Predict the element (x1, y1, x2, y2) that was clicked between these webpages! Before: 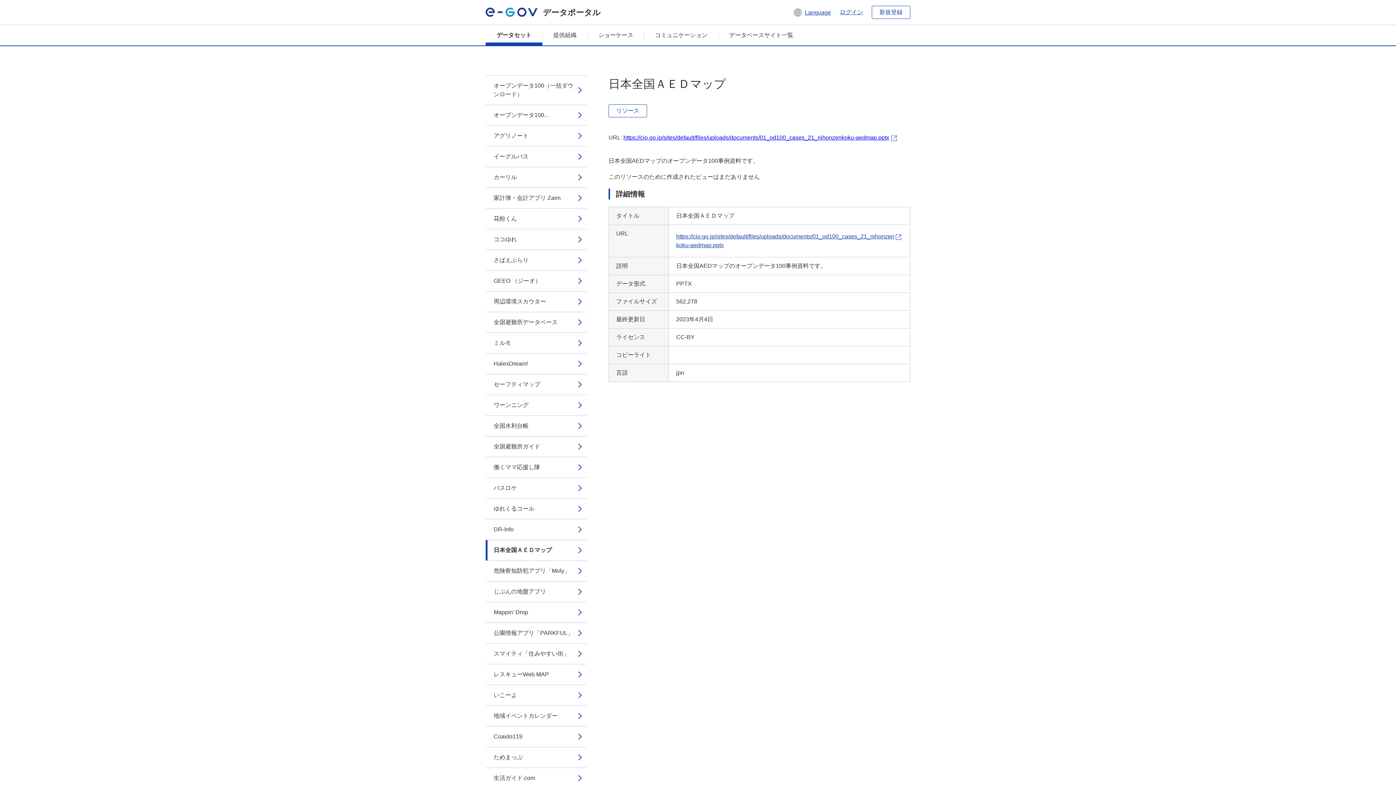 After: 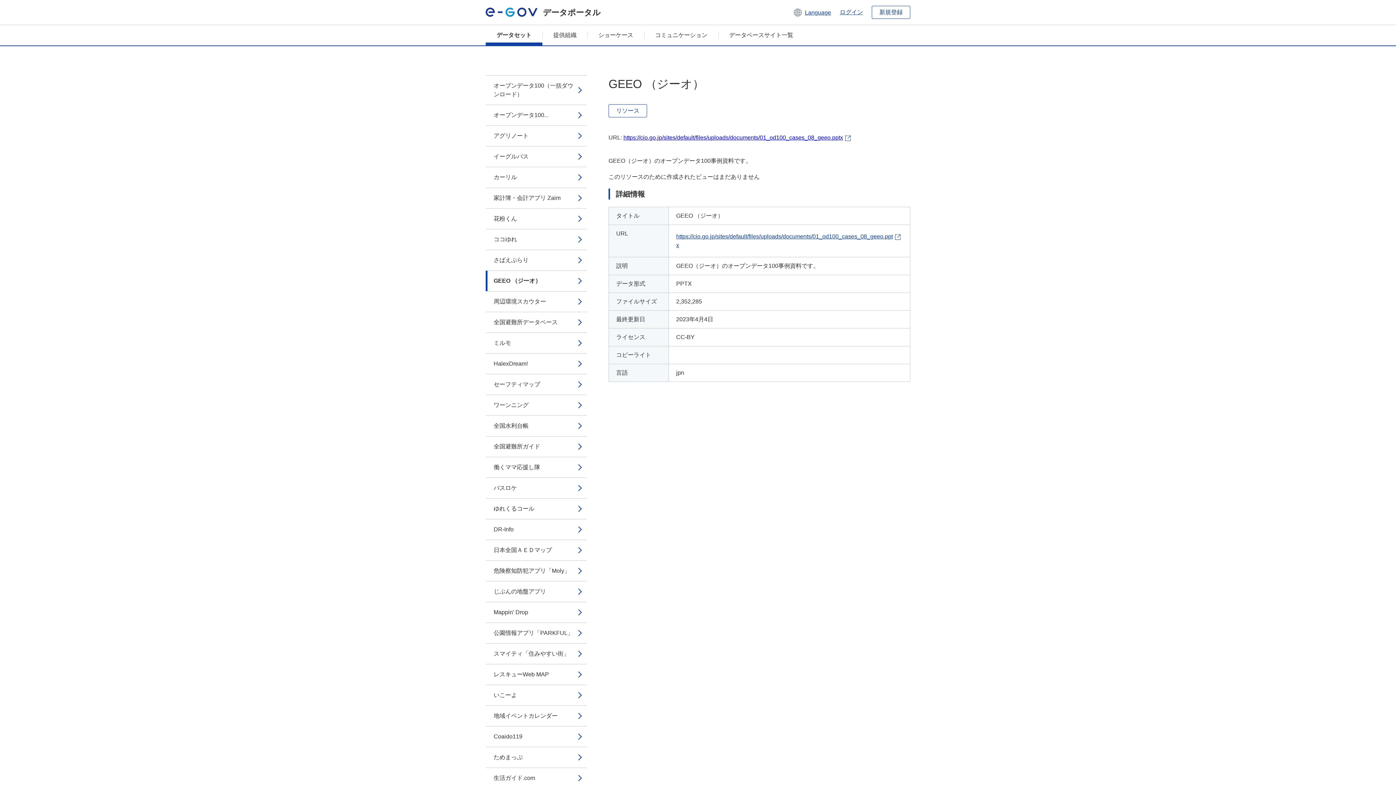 Action: label: GEEO （ジーオ） bbox: (485, 270, 586, 291)